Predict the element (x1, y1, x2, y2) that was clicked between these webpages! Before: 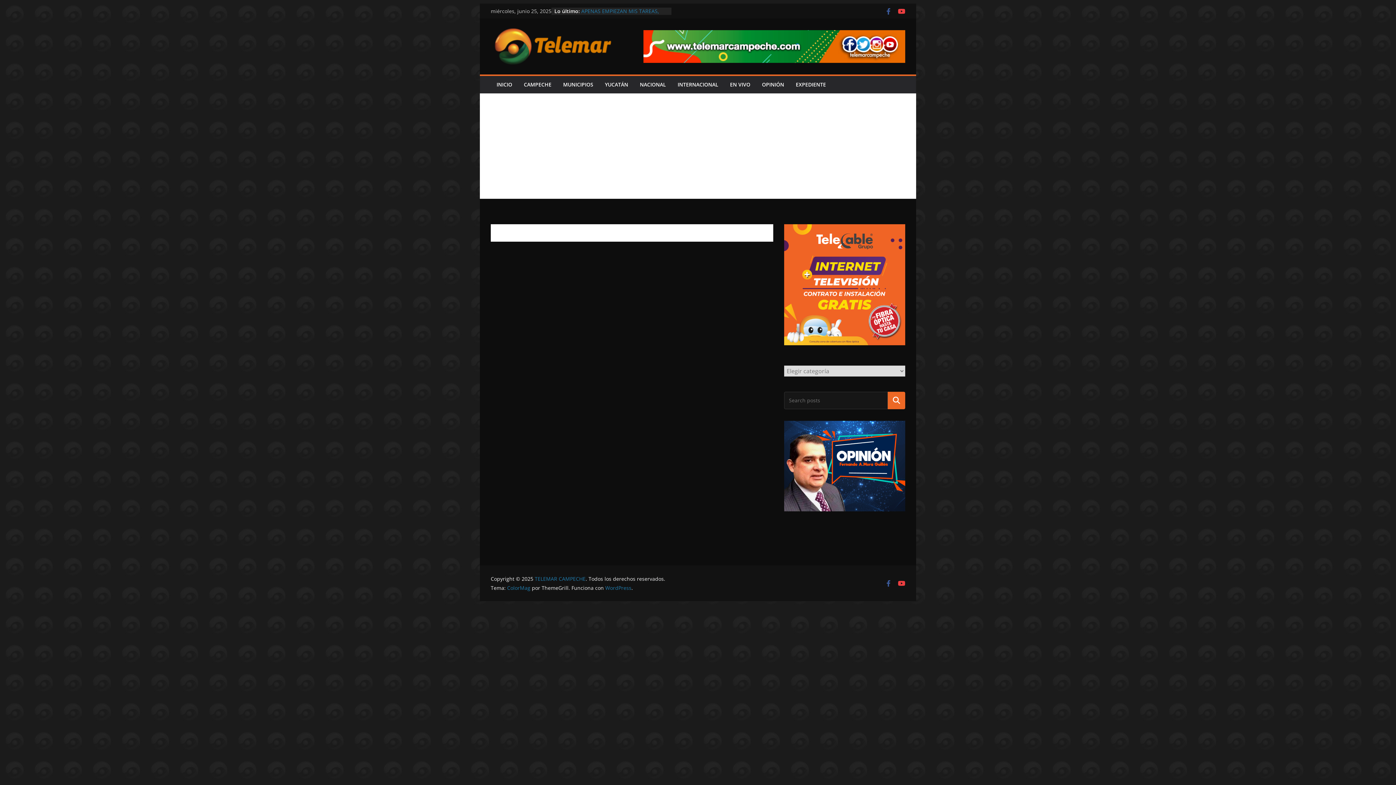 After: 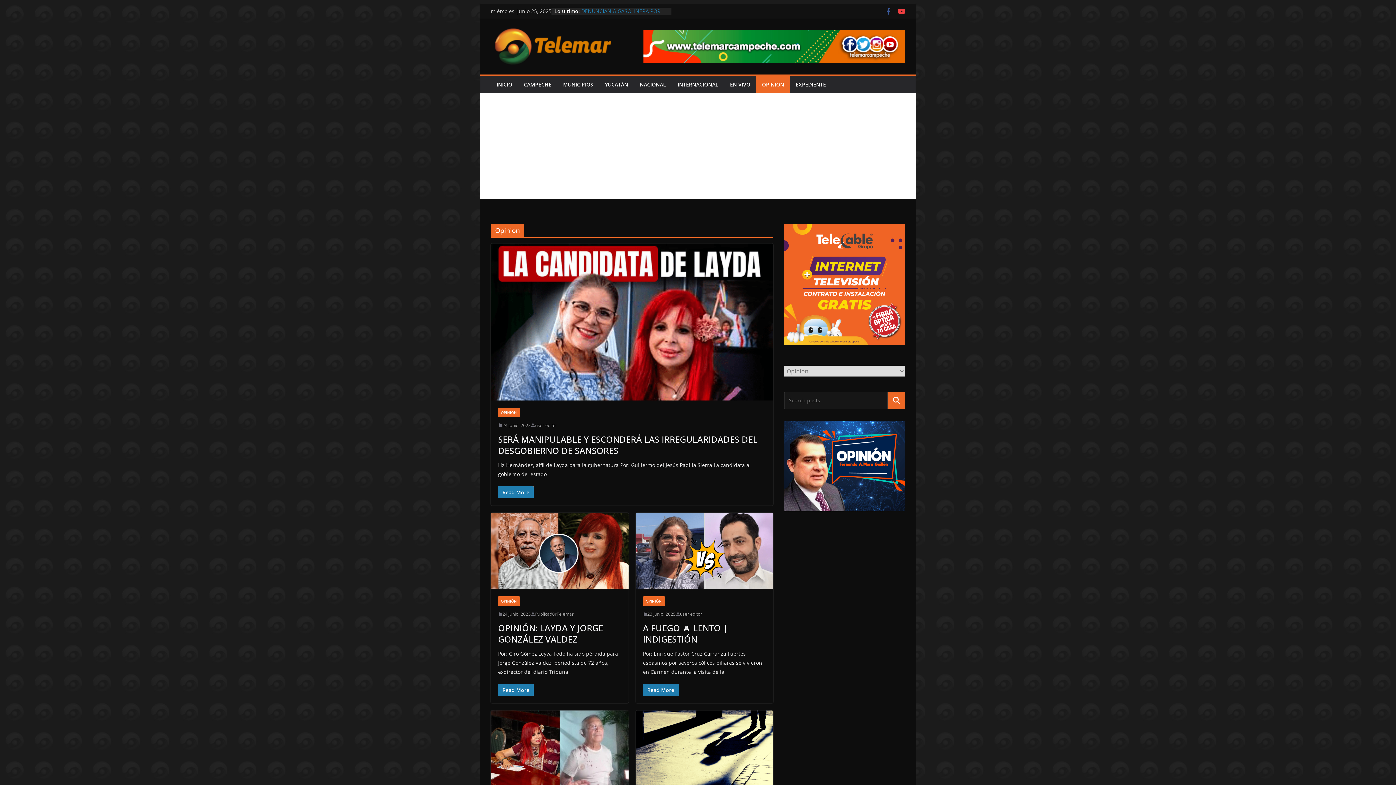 Action: bbox: (784, 422, 905, 428)